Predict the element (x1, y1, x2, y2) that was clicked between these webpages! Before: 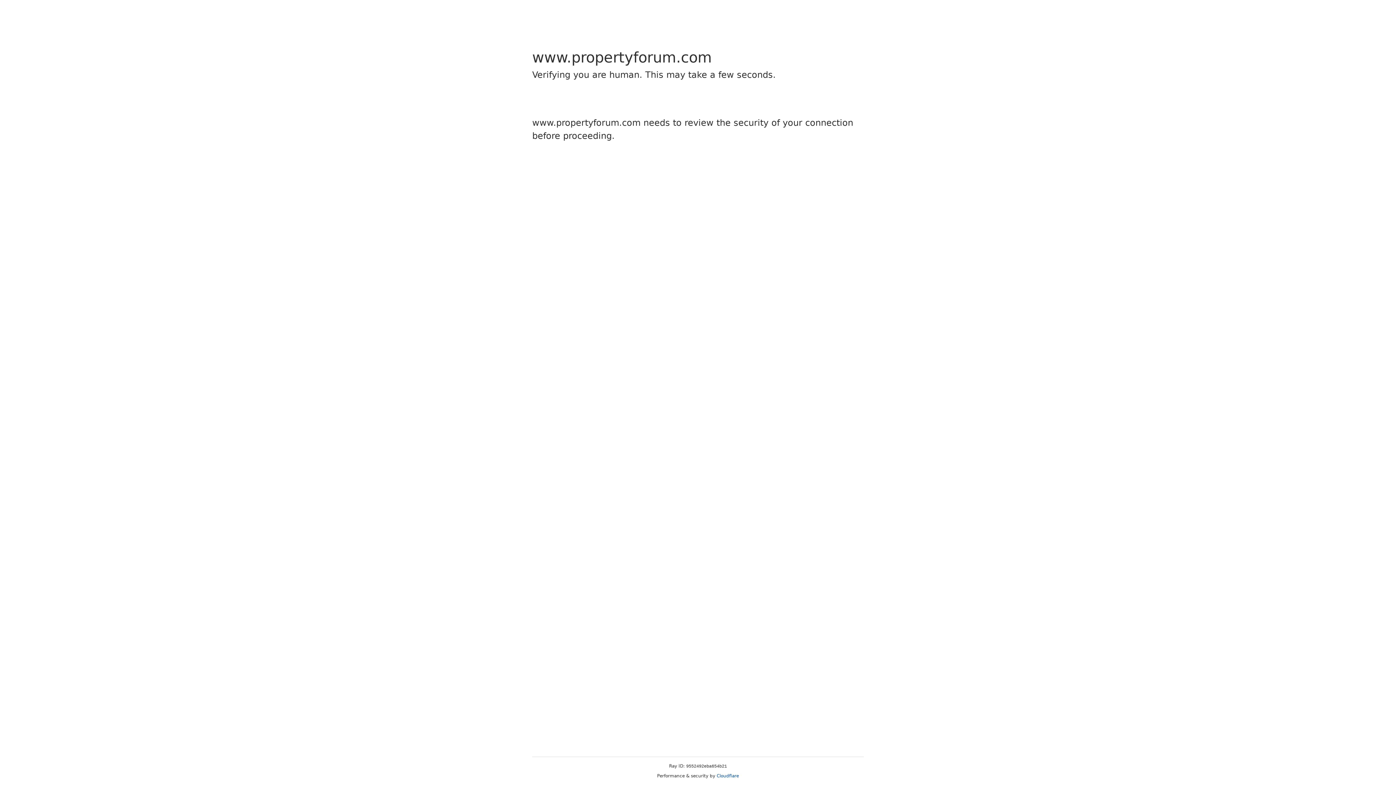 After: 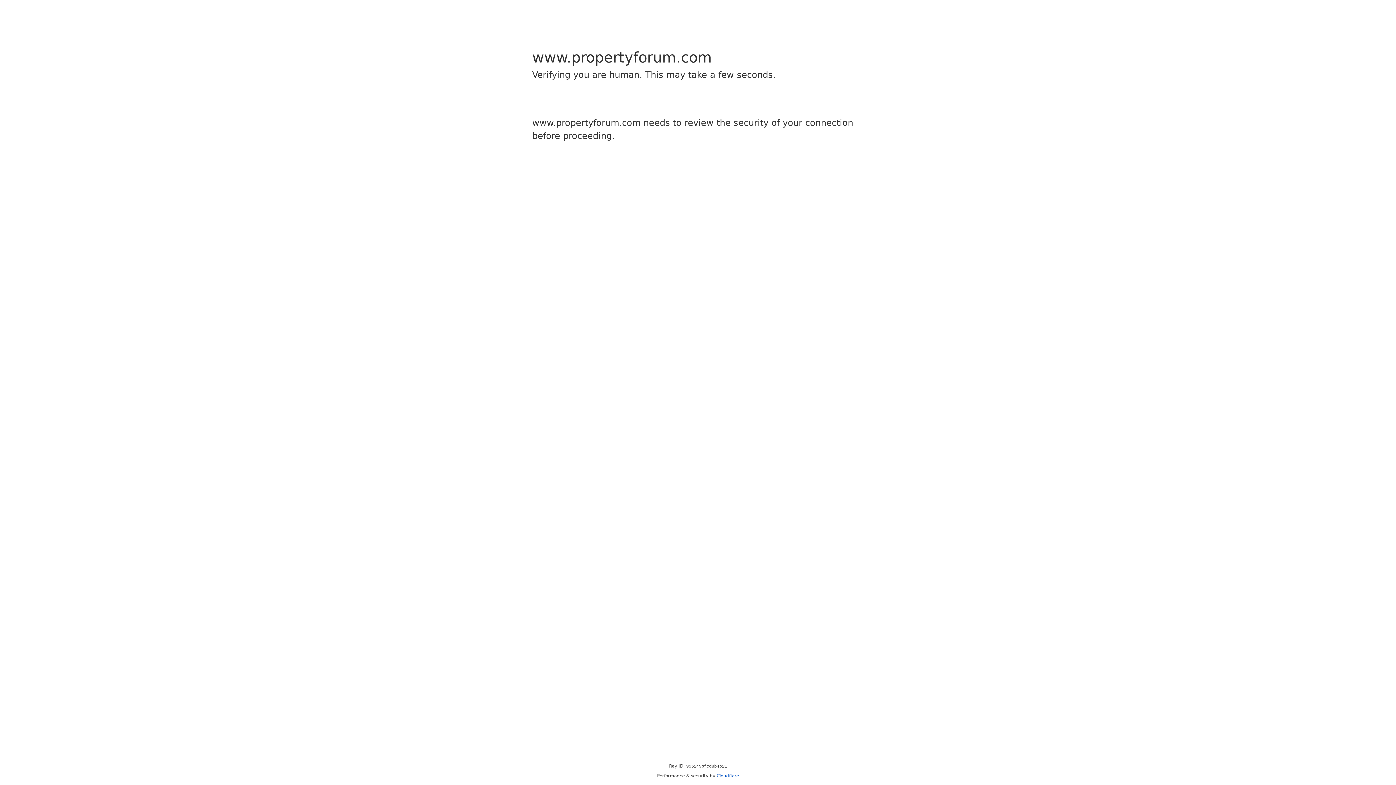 Action: bbox: (716, 773, 739, 778) label: Cloudflare